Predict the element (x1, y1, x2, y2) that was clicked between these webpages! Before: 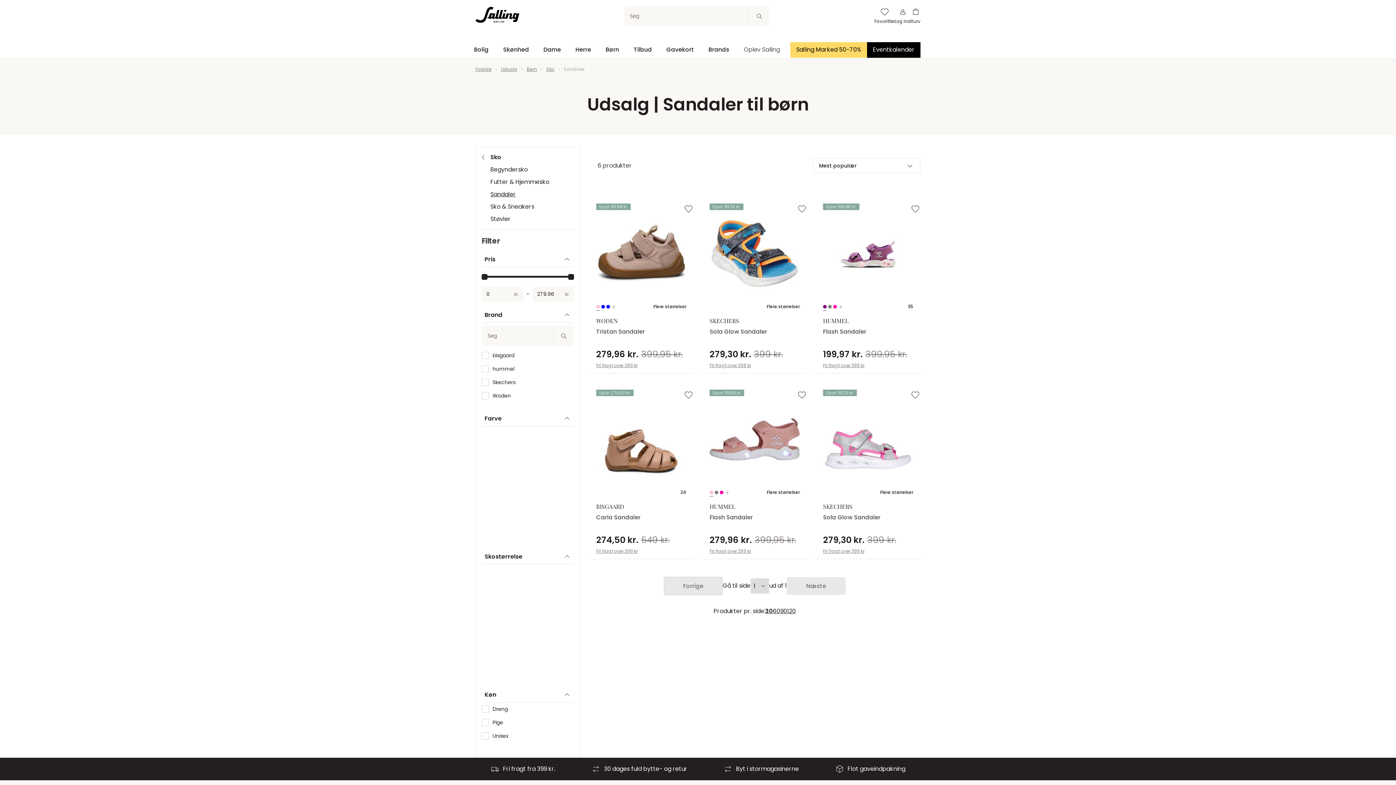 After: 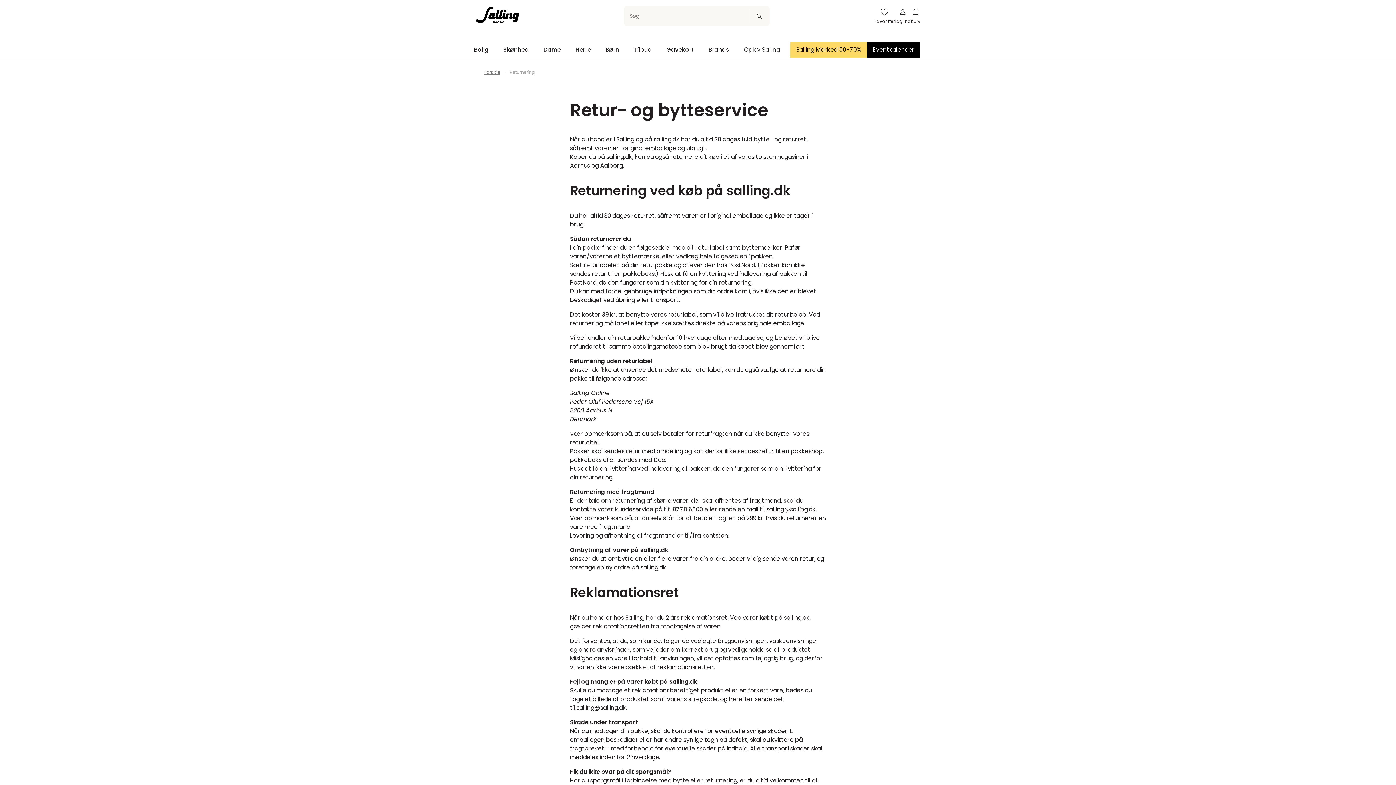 Action: bbox: (586, 726, 680, 734) label: Returnering